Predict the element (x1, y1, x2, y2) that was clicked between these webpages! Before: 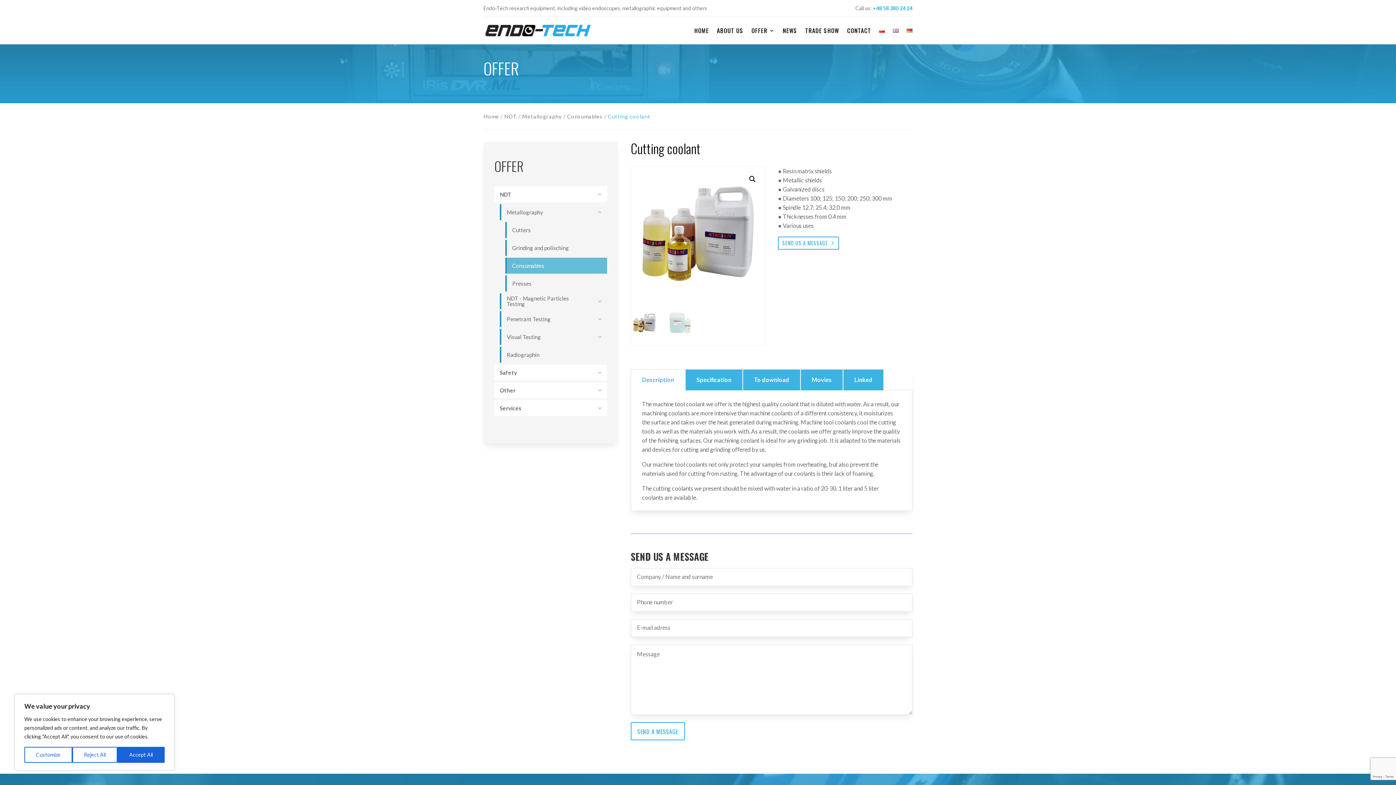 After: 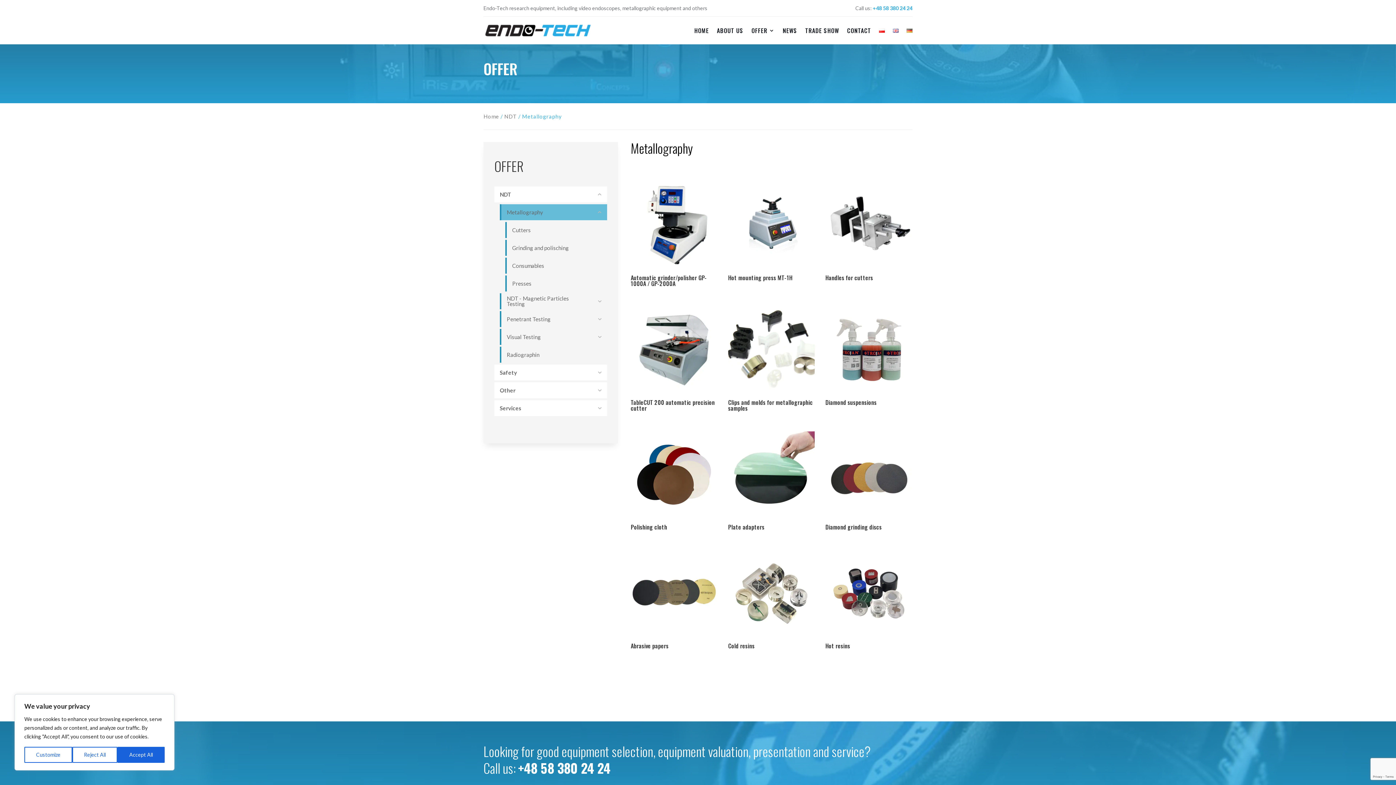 Action: label: Metallography bbox: (501, 204, 592, 220)